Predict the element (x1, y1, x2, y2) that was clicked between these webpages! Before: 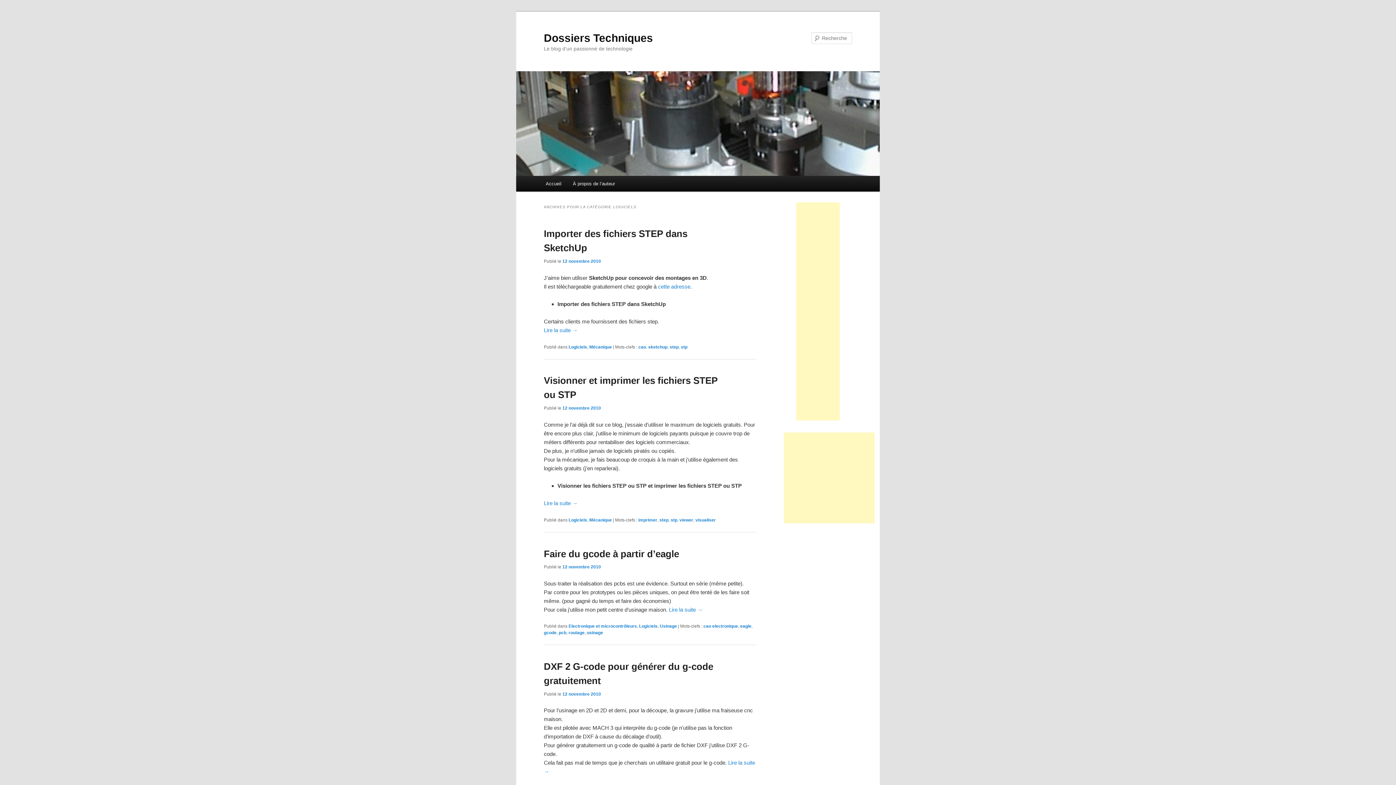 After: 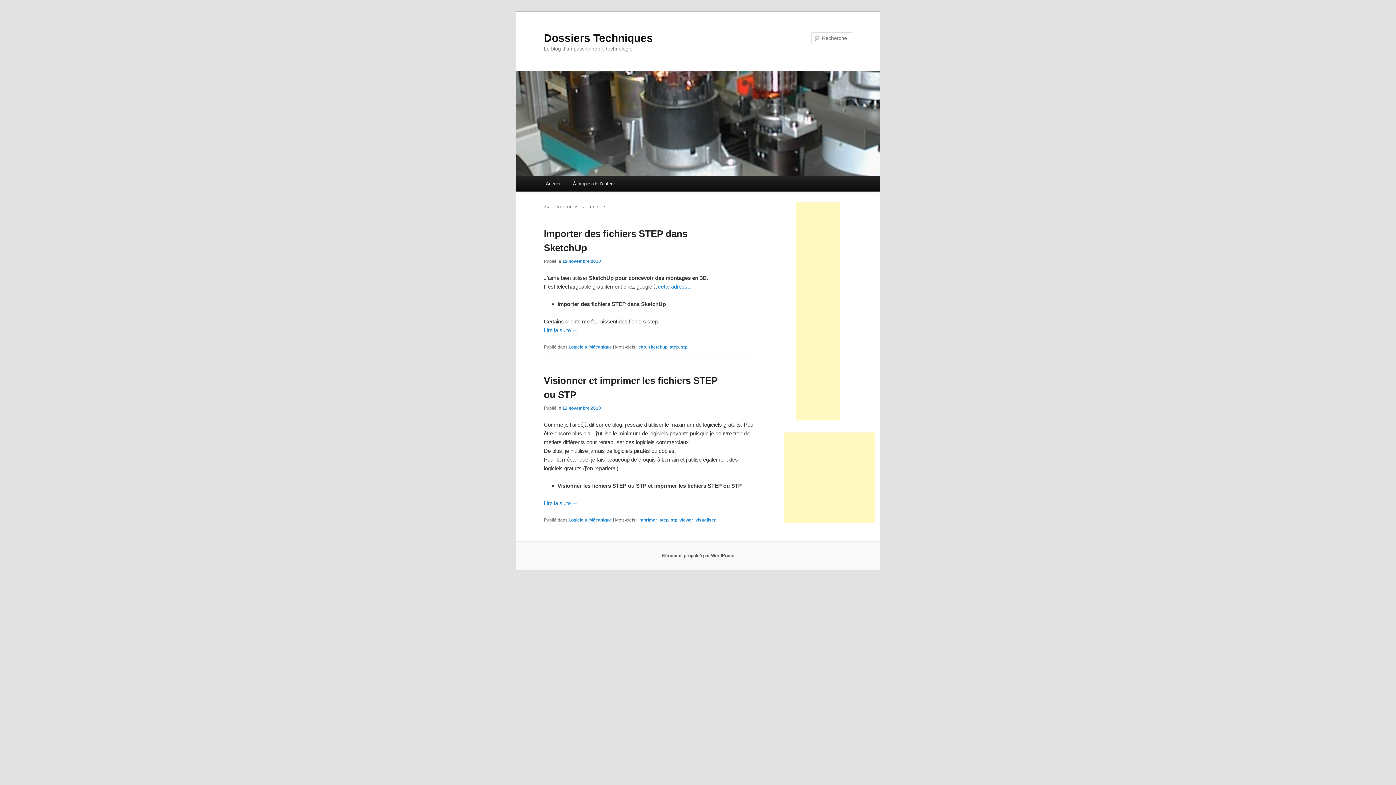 Action: label: stp bbox: (670, 517, 677, 522)